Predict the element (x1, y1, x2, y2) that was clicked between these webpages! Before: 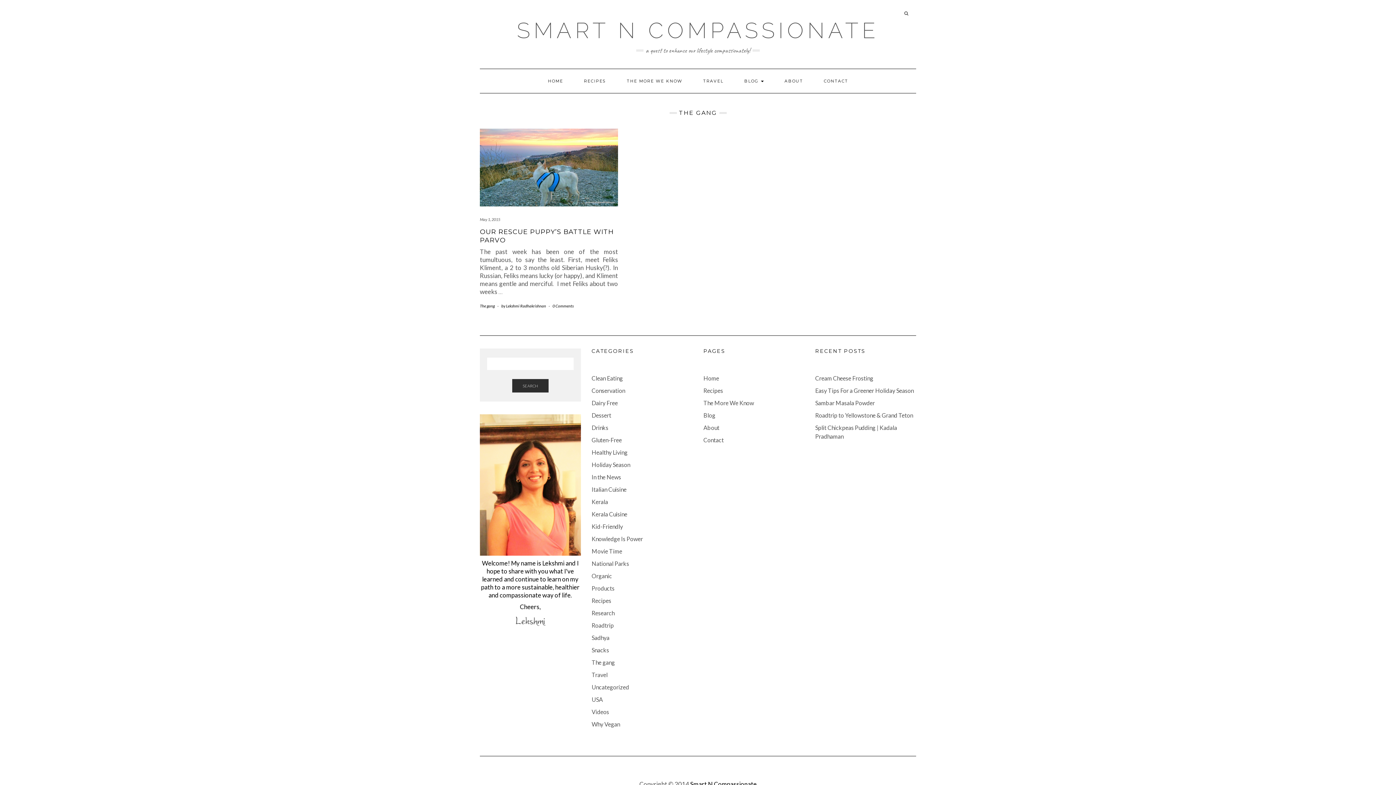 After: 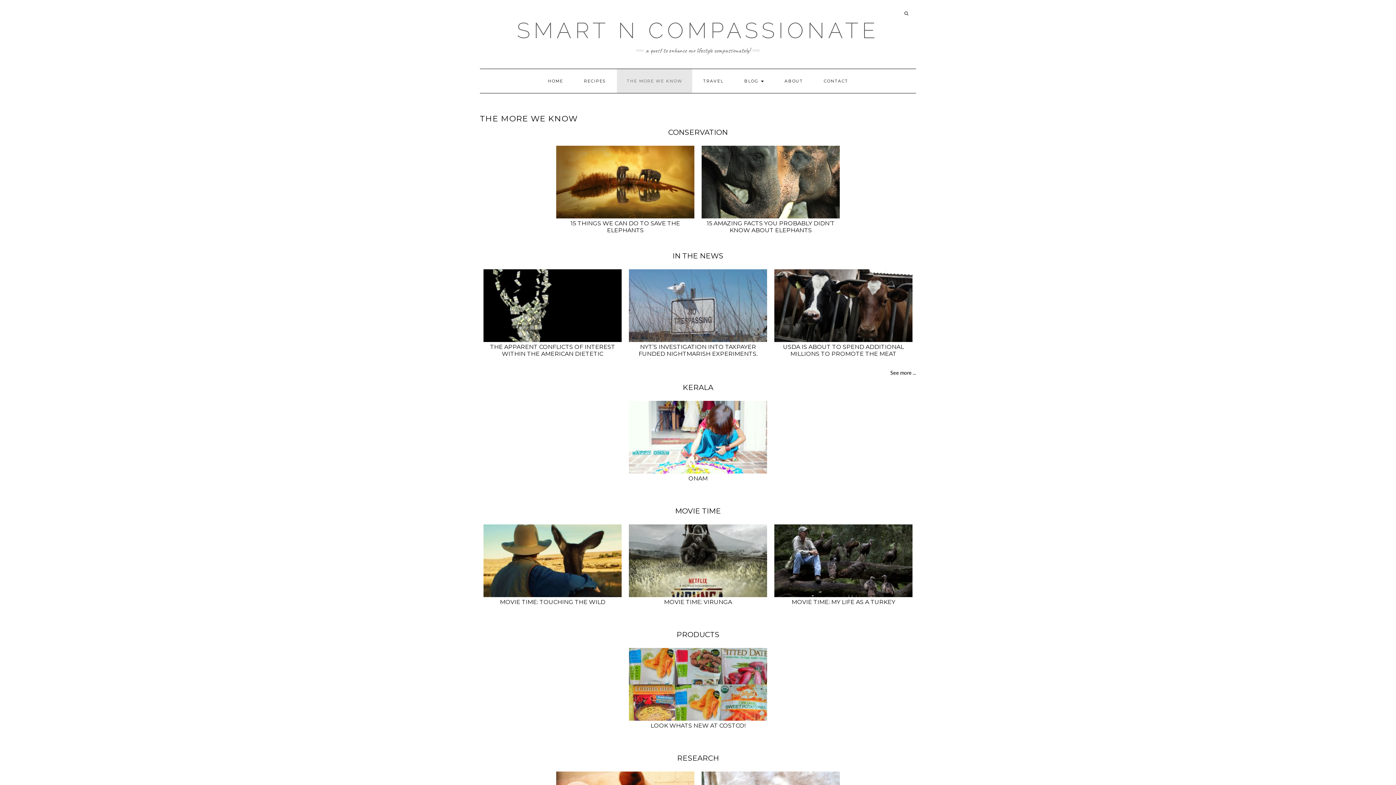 Action: label: The More We Know bbox: (703, 399, 754, 406)